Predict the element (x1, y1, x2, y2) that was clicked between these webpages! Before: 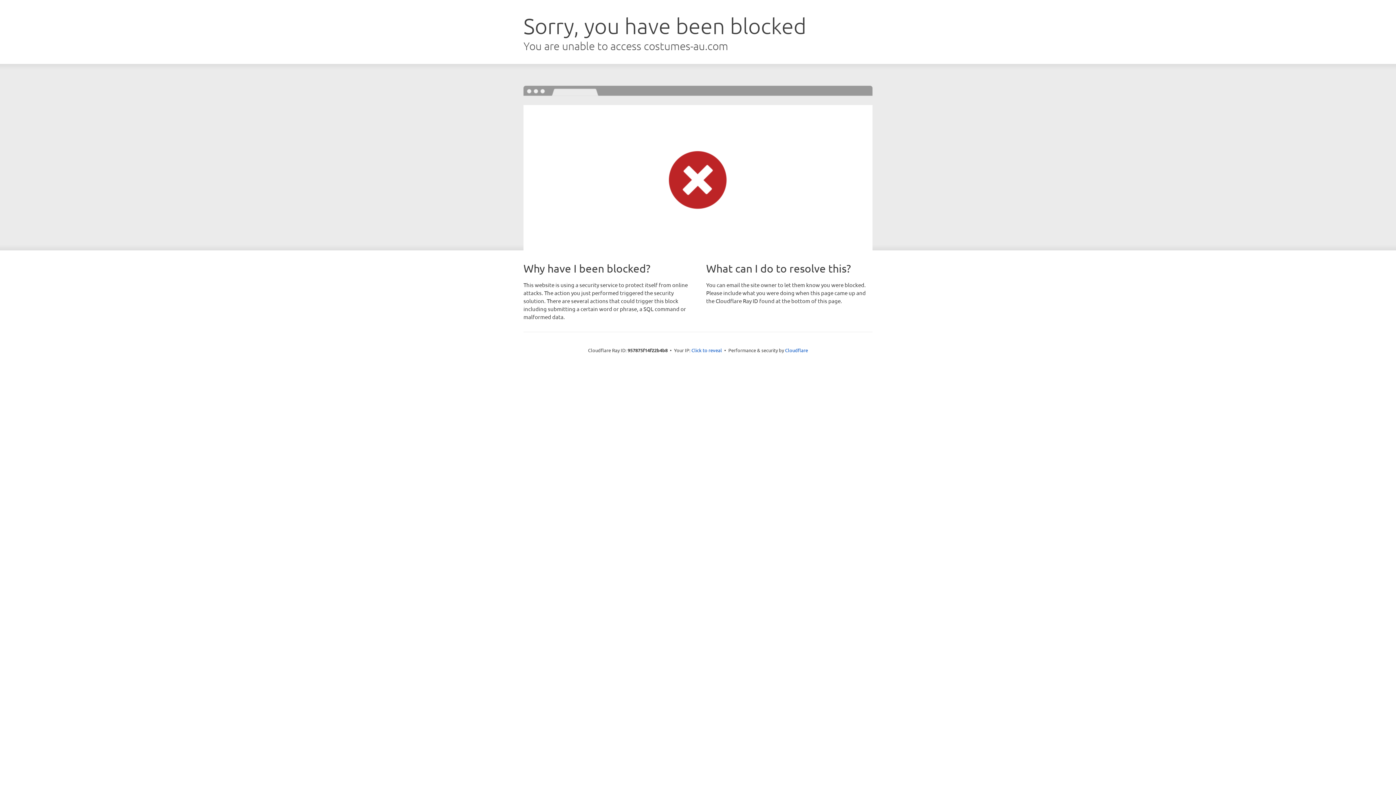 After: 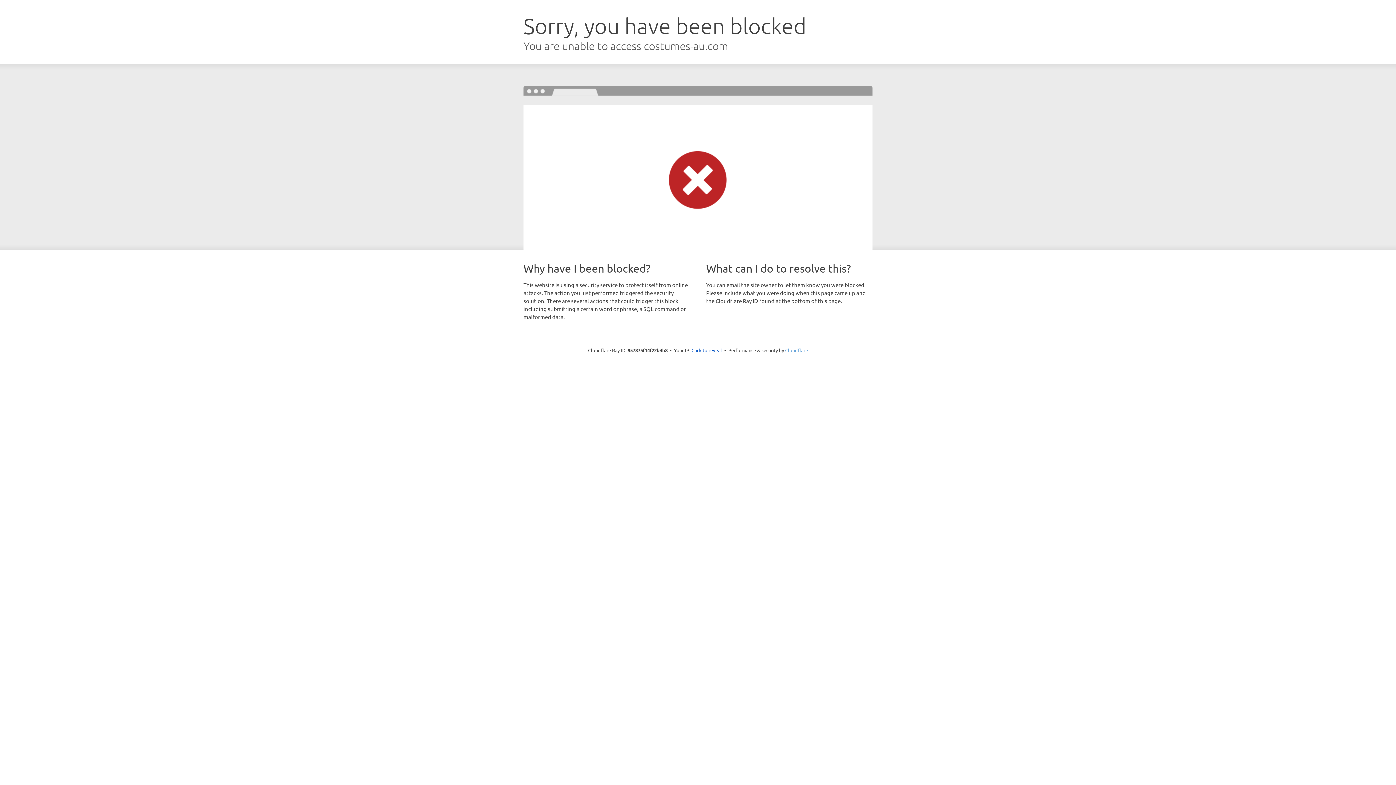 Action: label: Cloudflare bbox: (785, 347, 808, 353)